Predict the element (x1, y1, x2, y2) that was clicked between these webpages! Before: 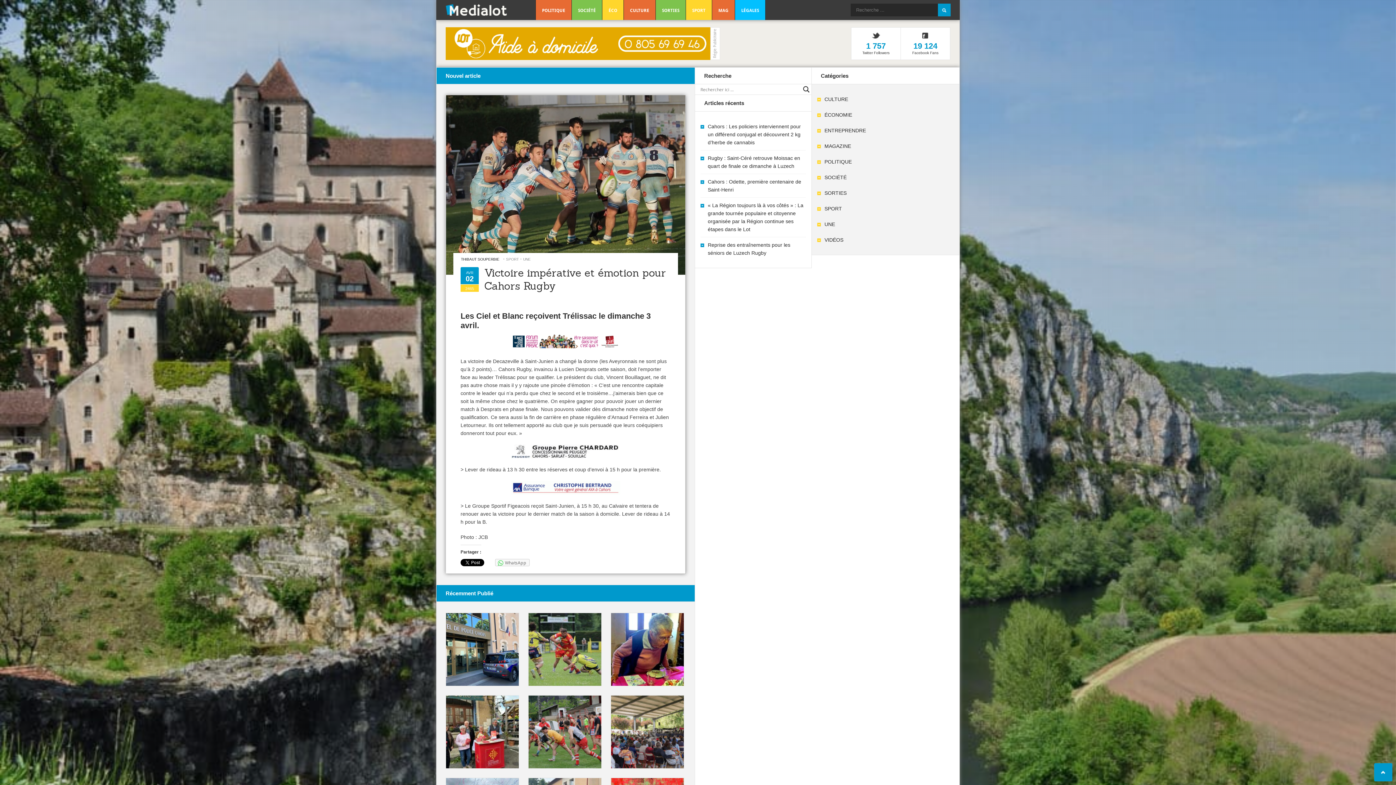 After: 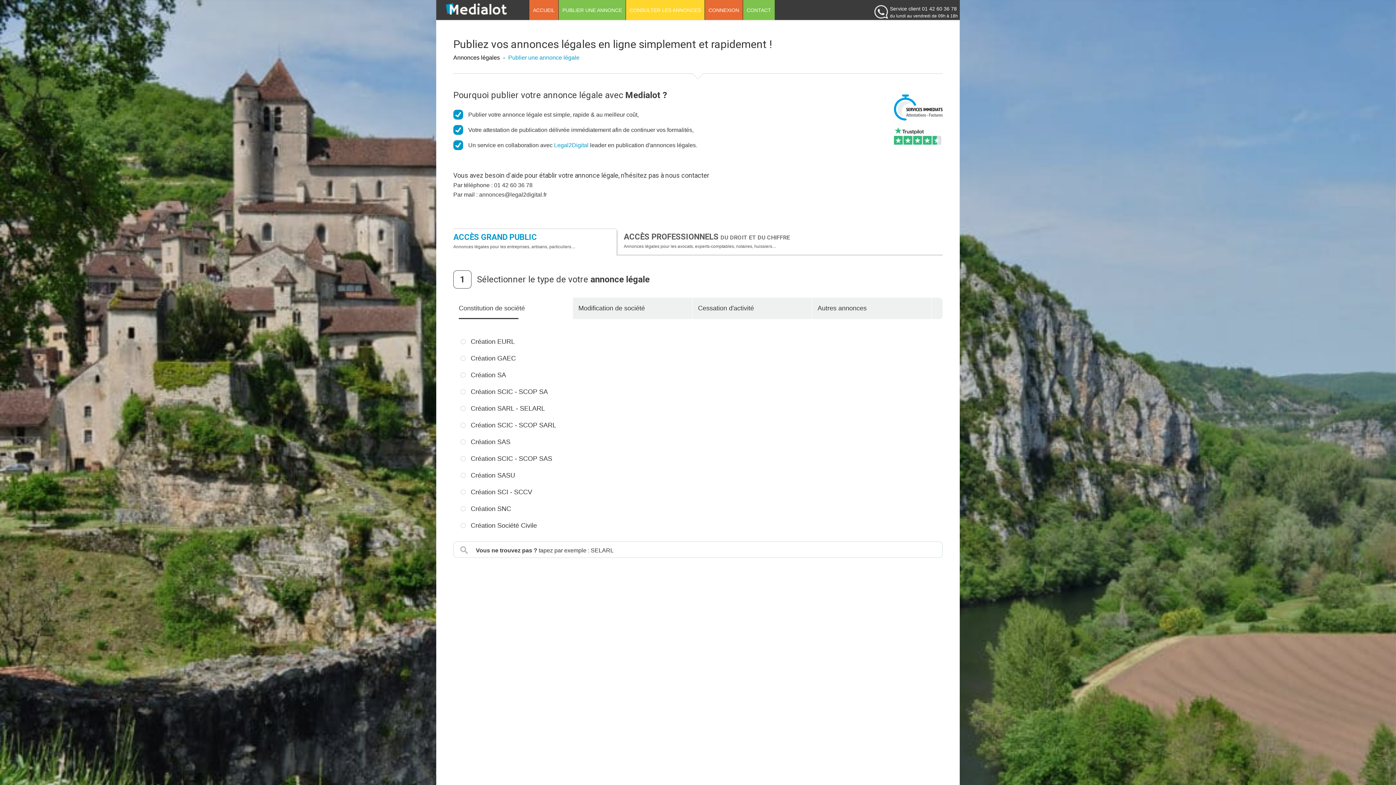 Action: label: LÉGALES bbox: (738, 0, 761, 20)